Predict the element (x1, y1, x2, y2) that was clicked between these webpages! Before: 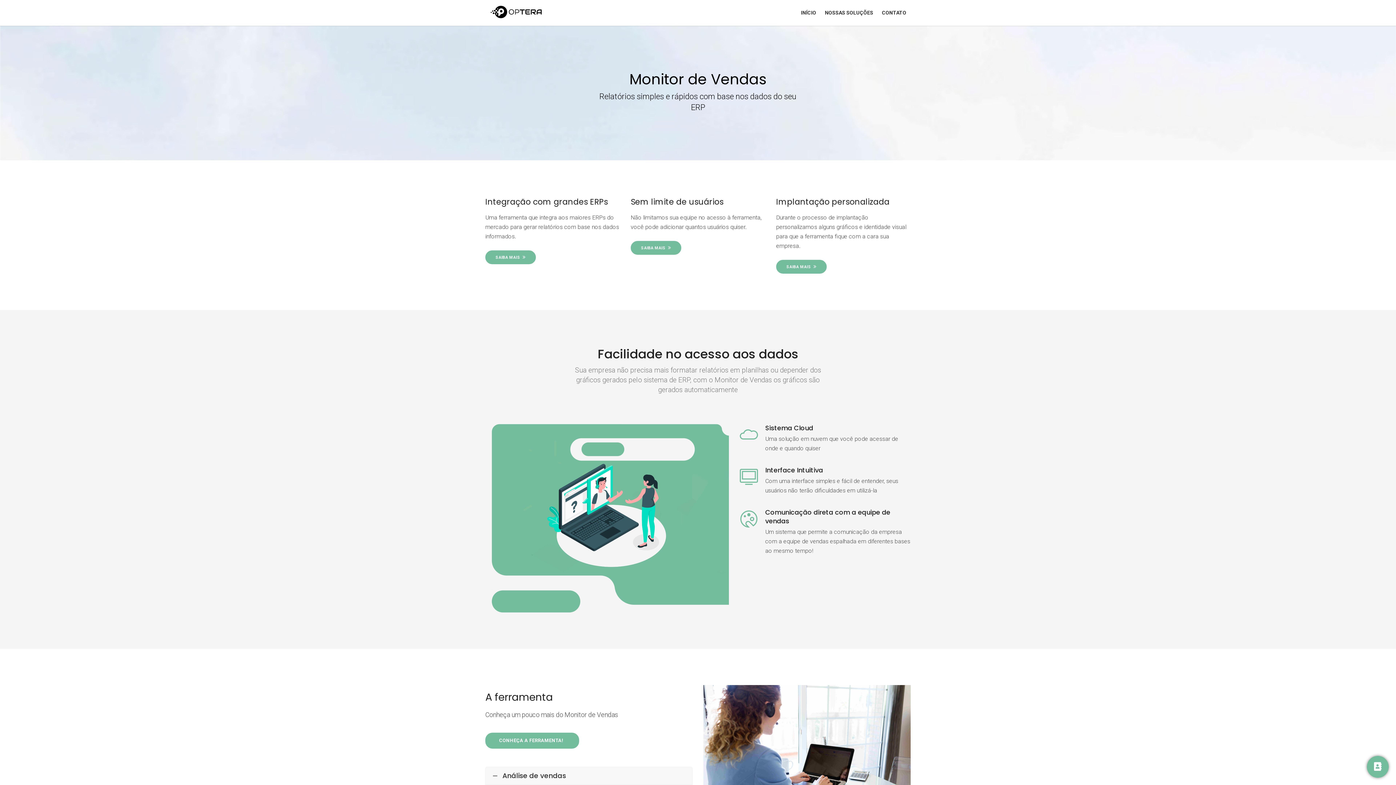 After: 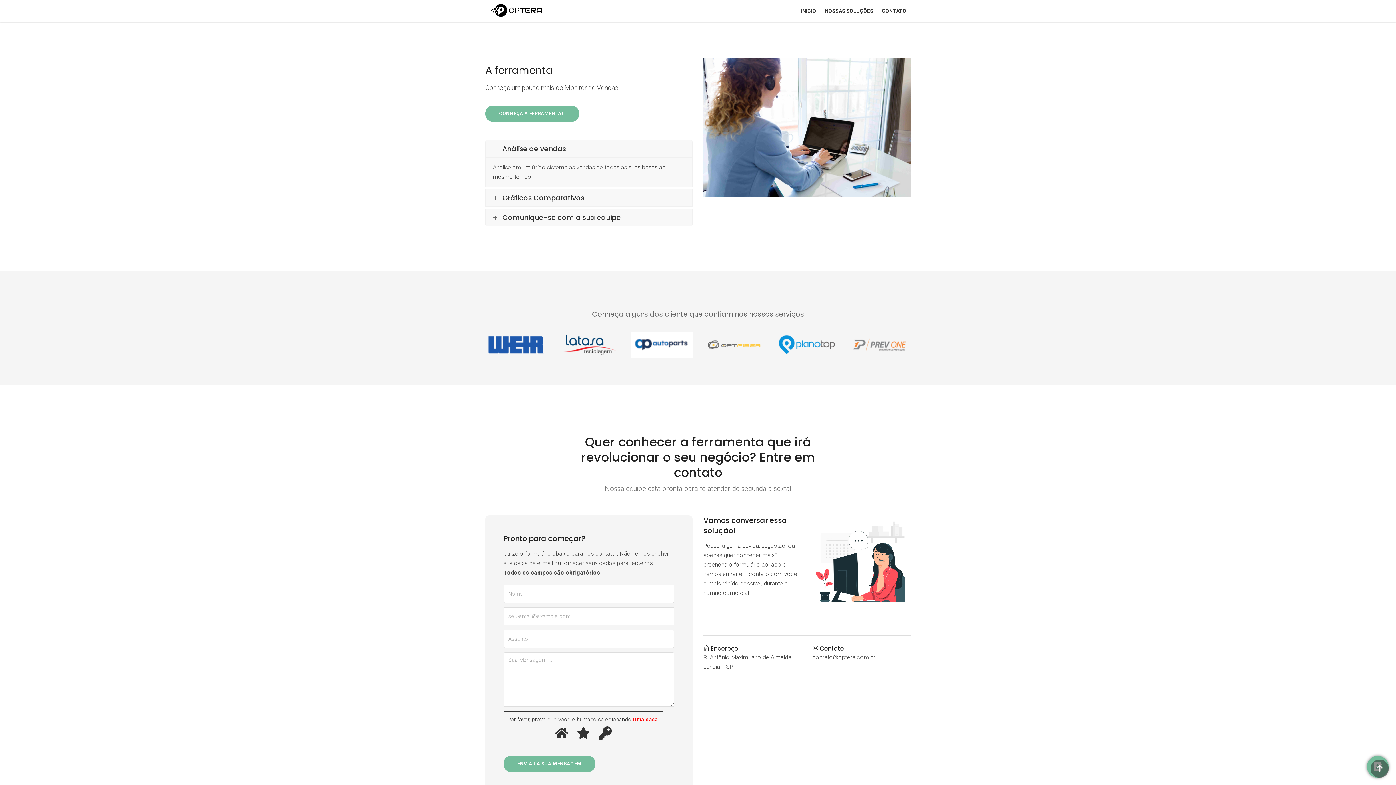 Action: bbox: (776, 260, 826, 273) label: SAIBA MAIS 